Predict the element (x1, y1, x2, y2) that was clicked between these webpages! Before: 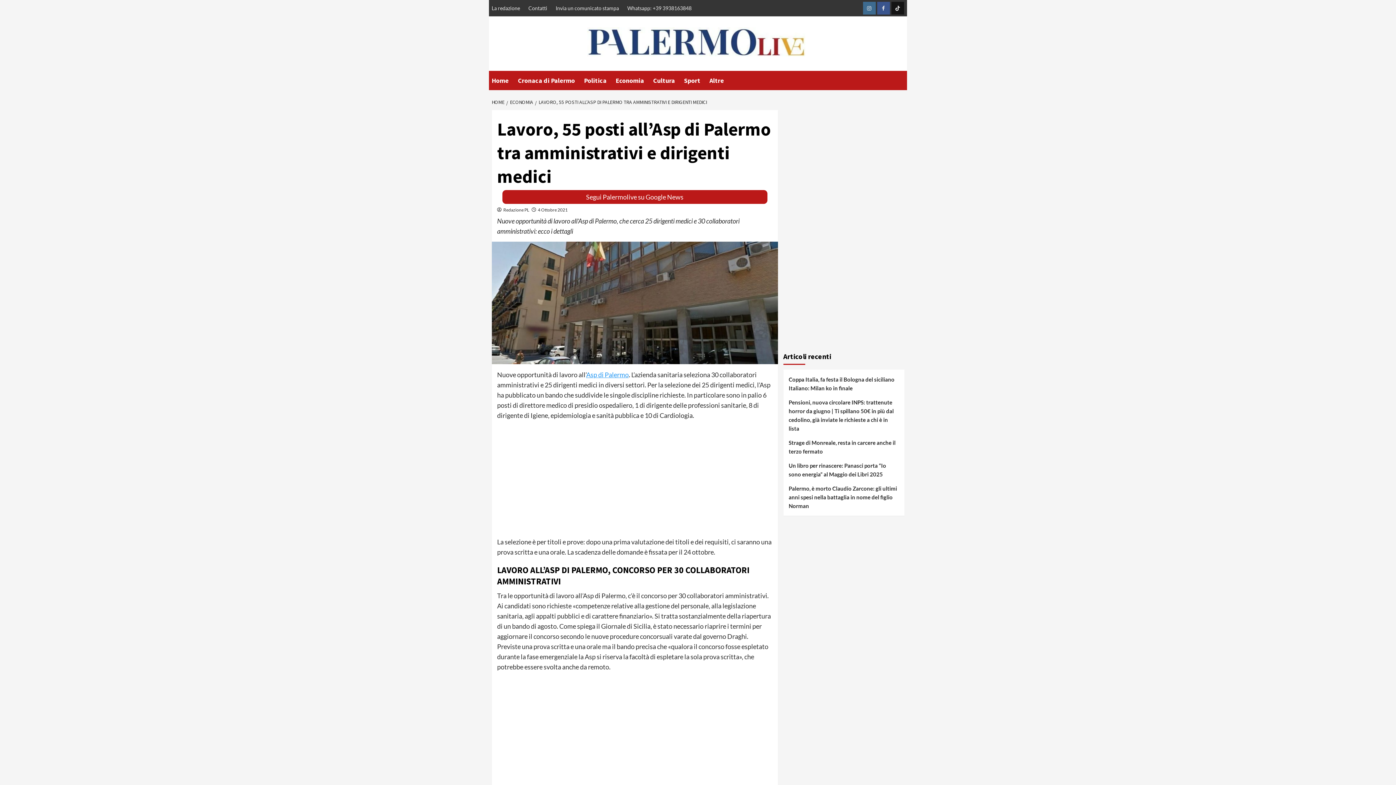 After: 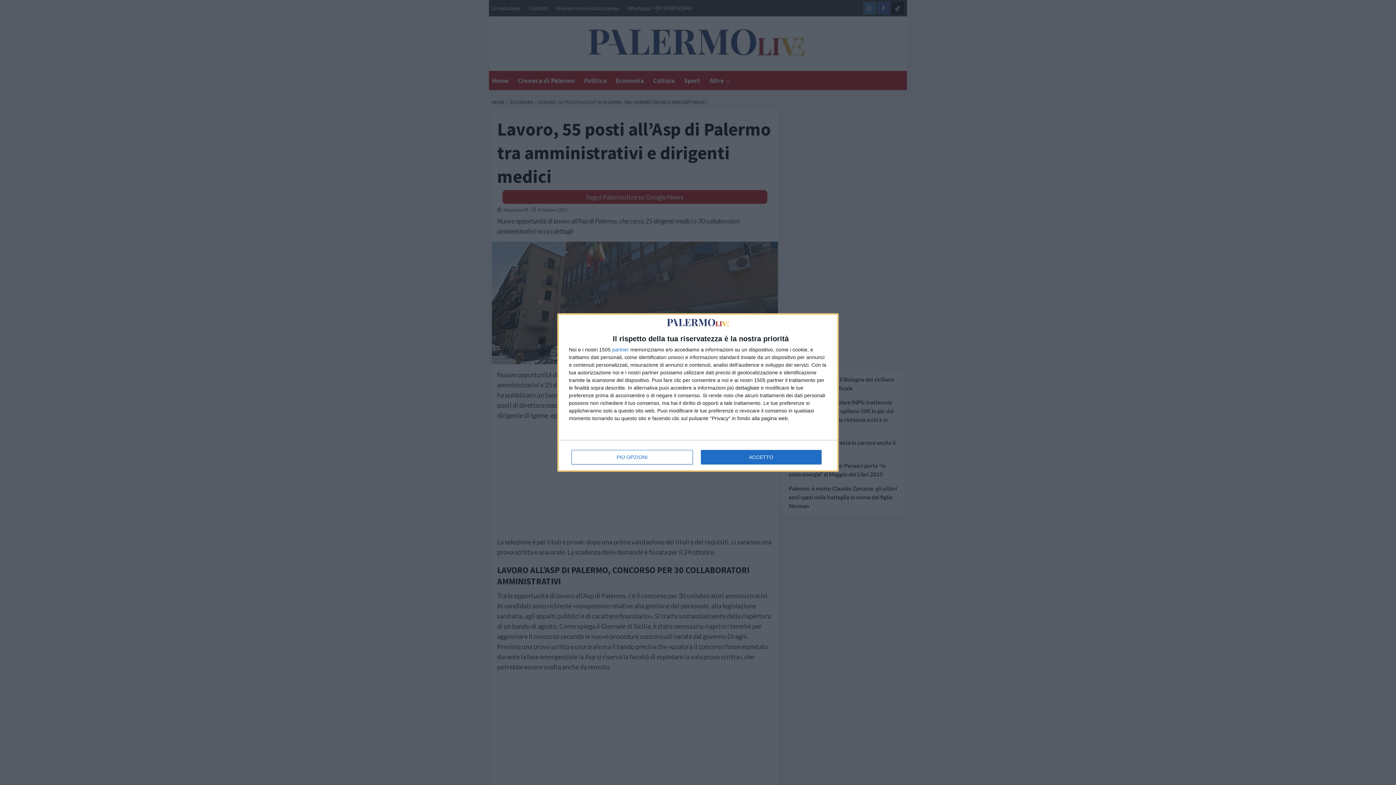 Action: bbox: (538, 207, 567, 212) label: 4 Ottobre 2021